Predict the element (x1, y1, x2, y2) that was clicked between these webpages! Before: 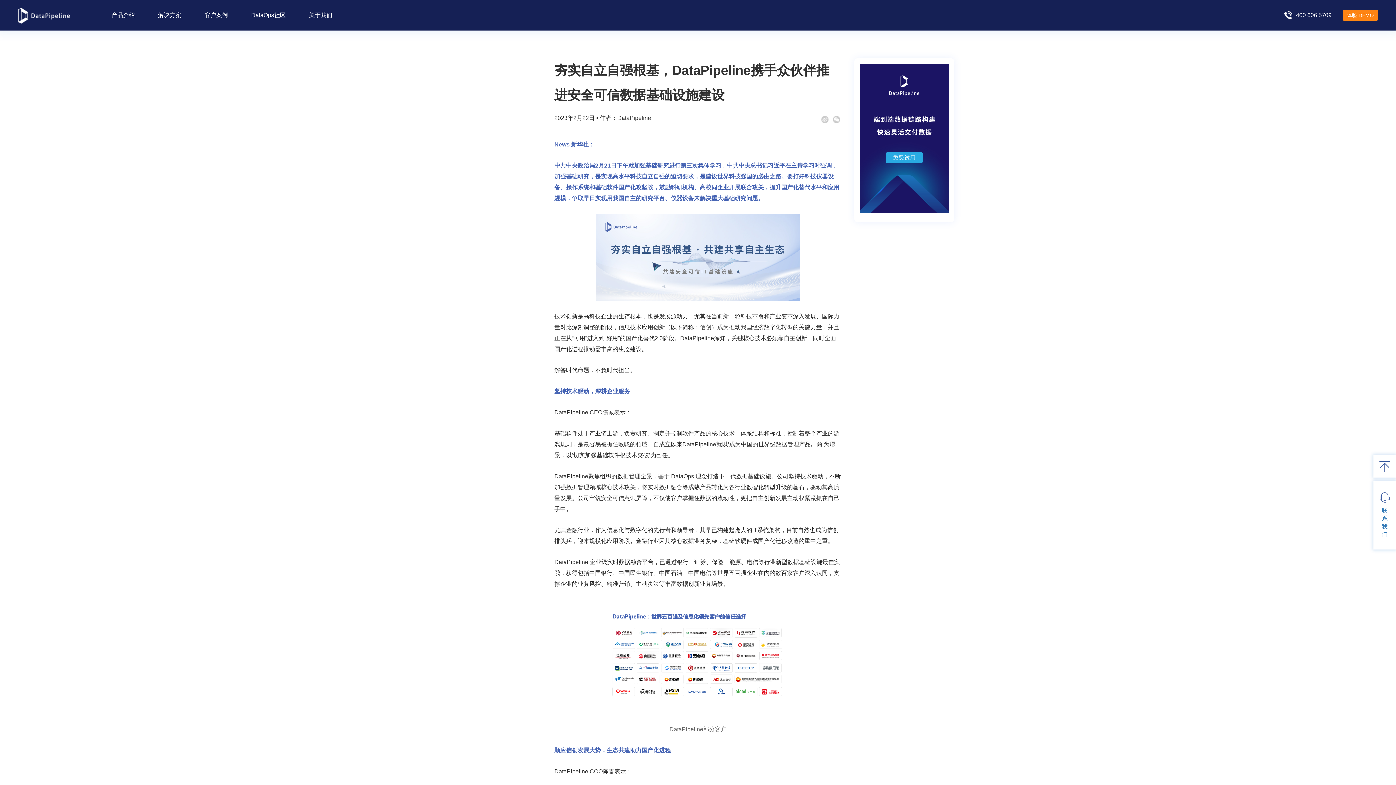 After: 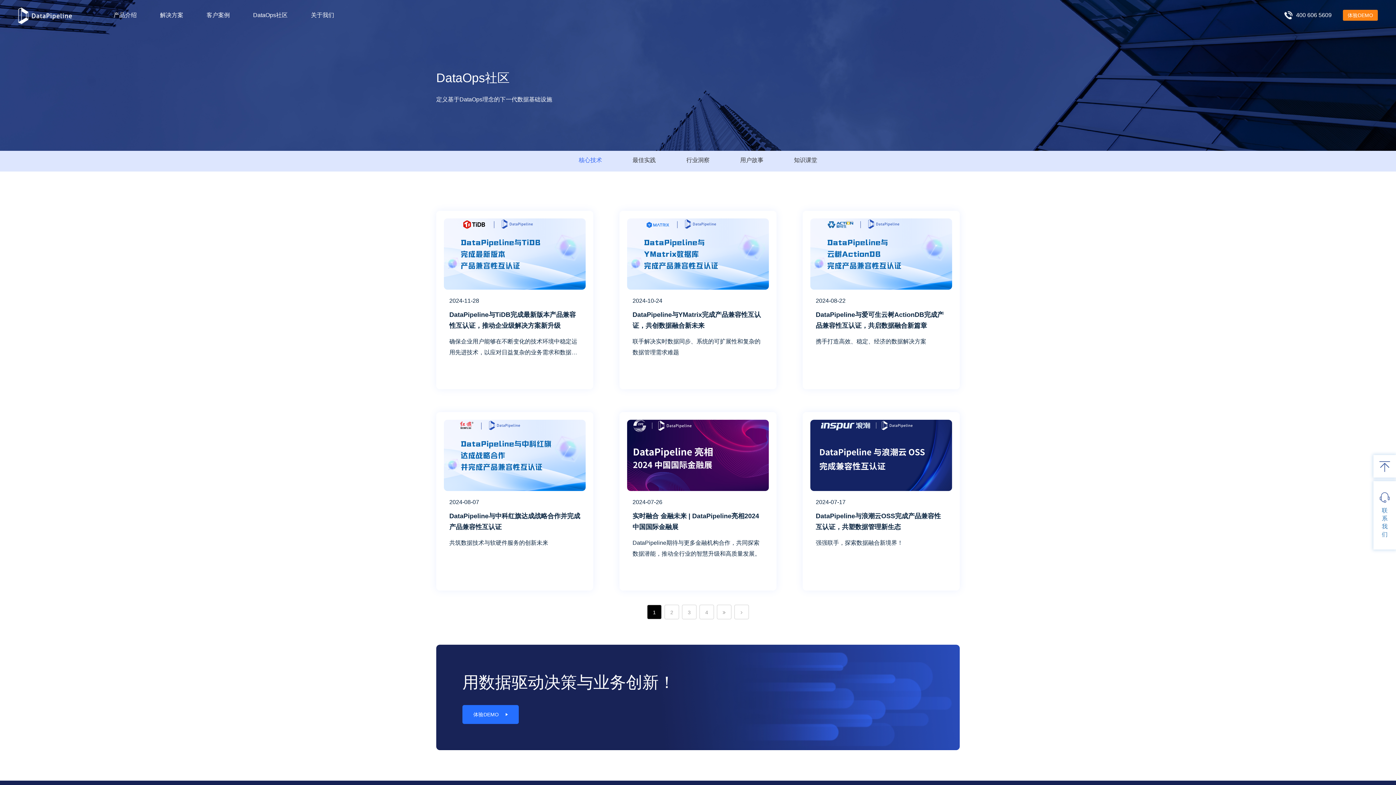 Action: label: DataOps社区 bbox: (251, 4, 285, 26)